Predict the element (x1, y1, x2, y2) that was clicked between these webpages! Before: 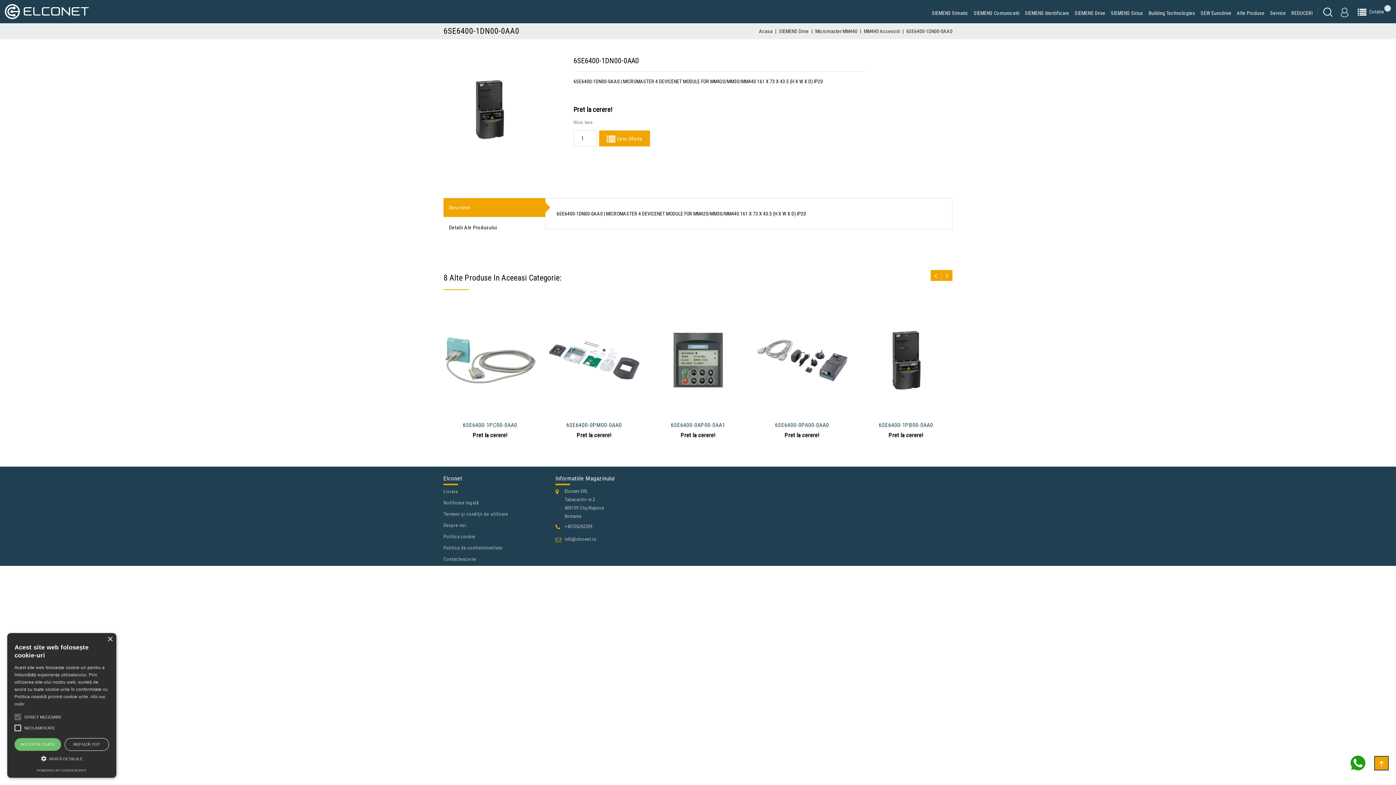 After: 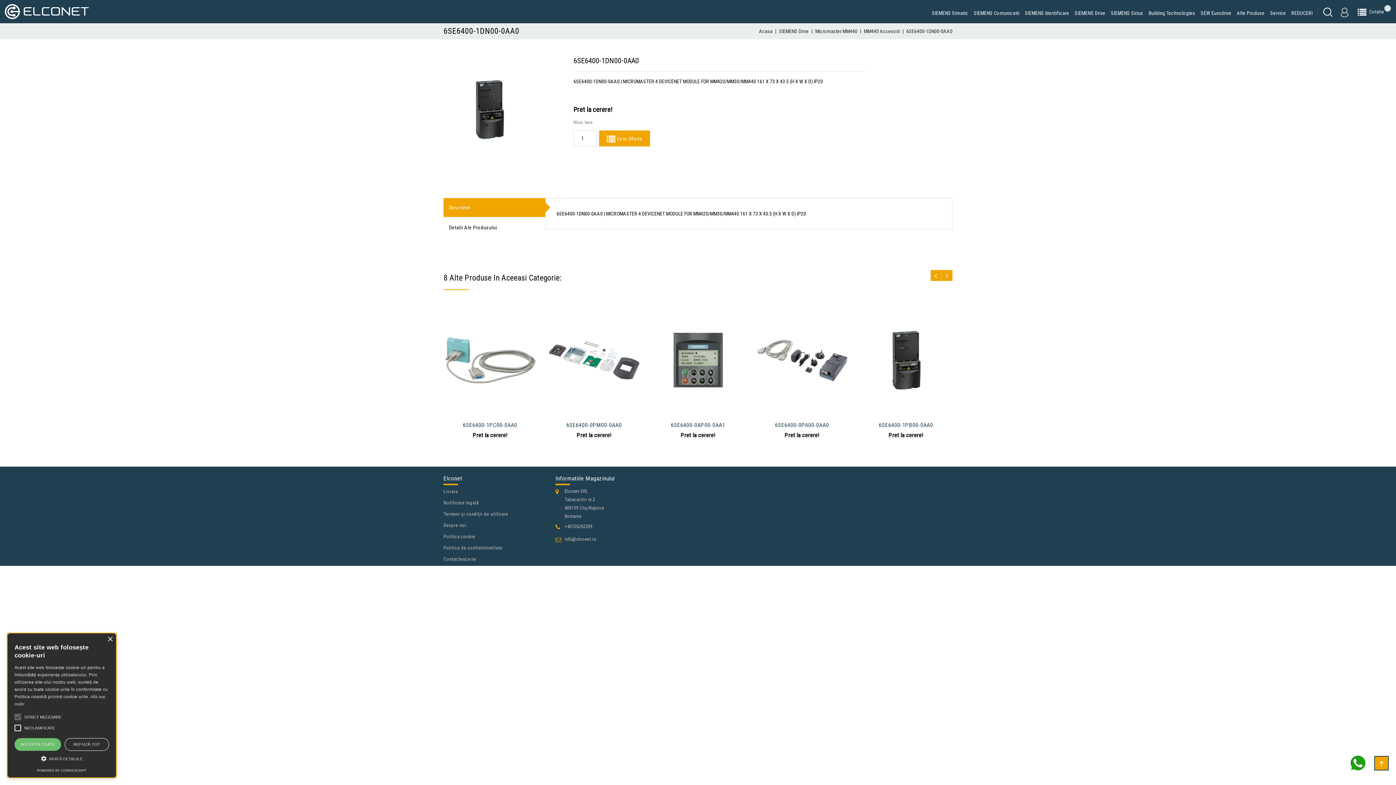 Action: label: POWERED BY COOKIESCRIPT bbox: (36, 769, 86, 772)